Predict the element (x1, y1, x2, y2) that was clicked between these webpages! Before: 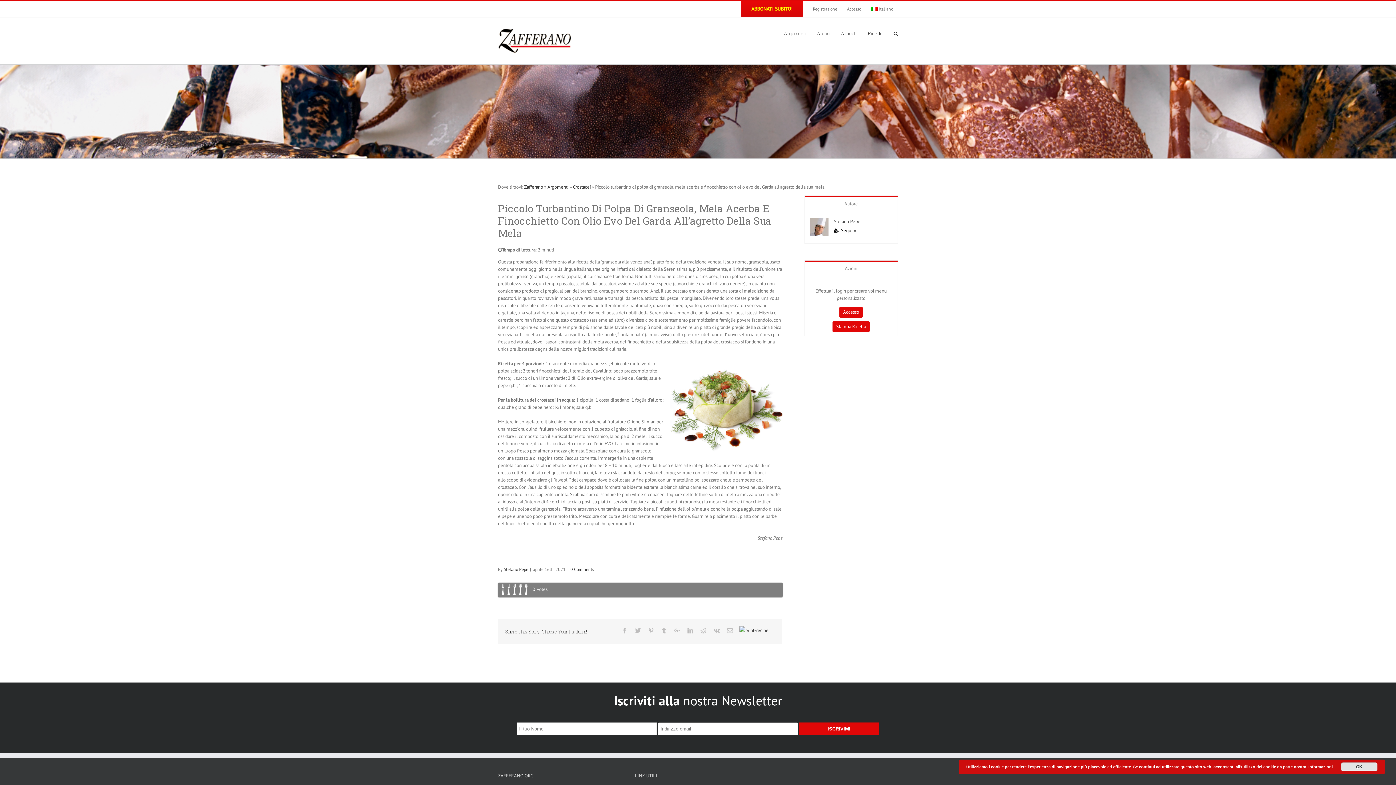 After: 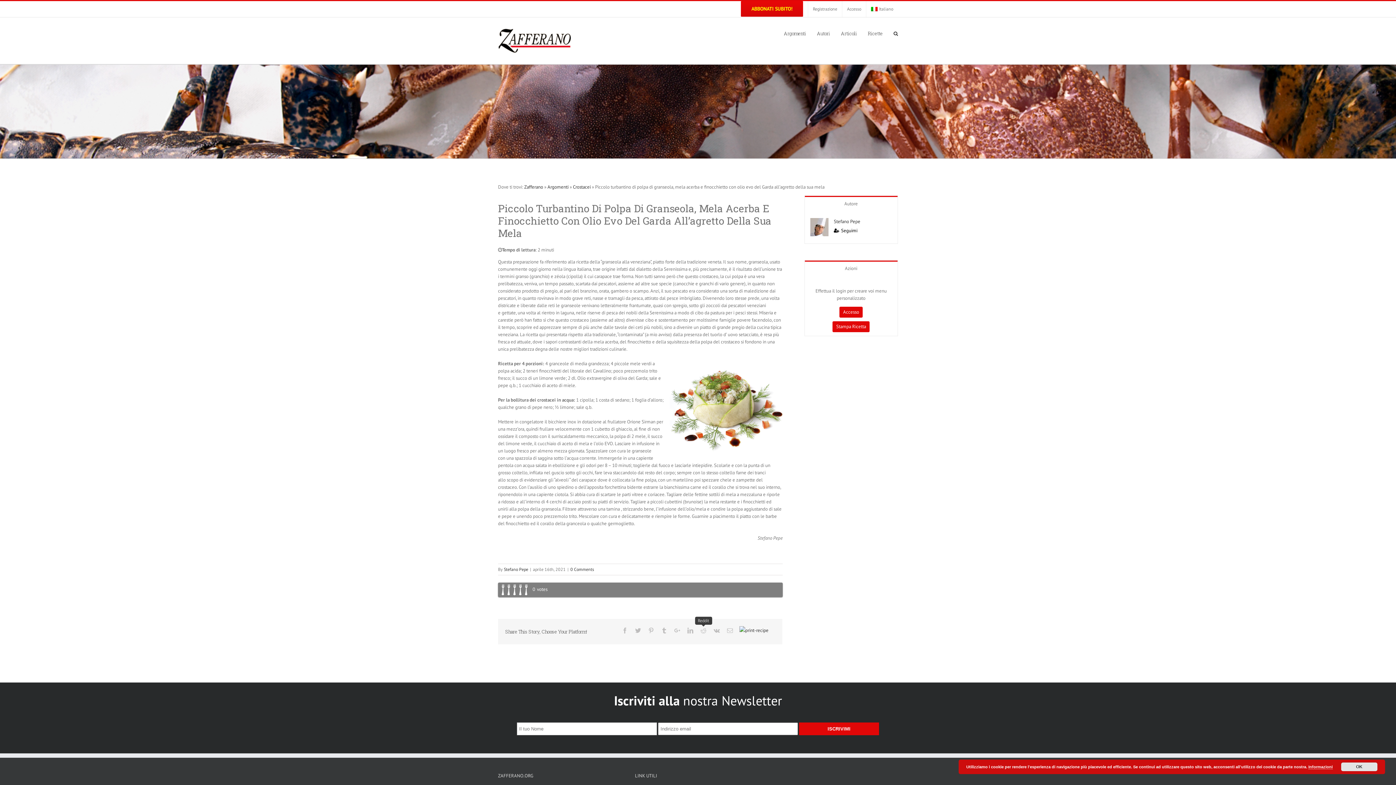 Action: bbox: (700, 627, 706, 633)